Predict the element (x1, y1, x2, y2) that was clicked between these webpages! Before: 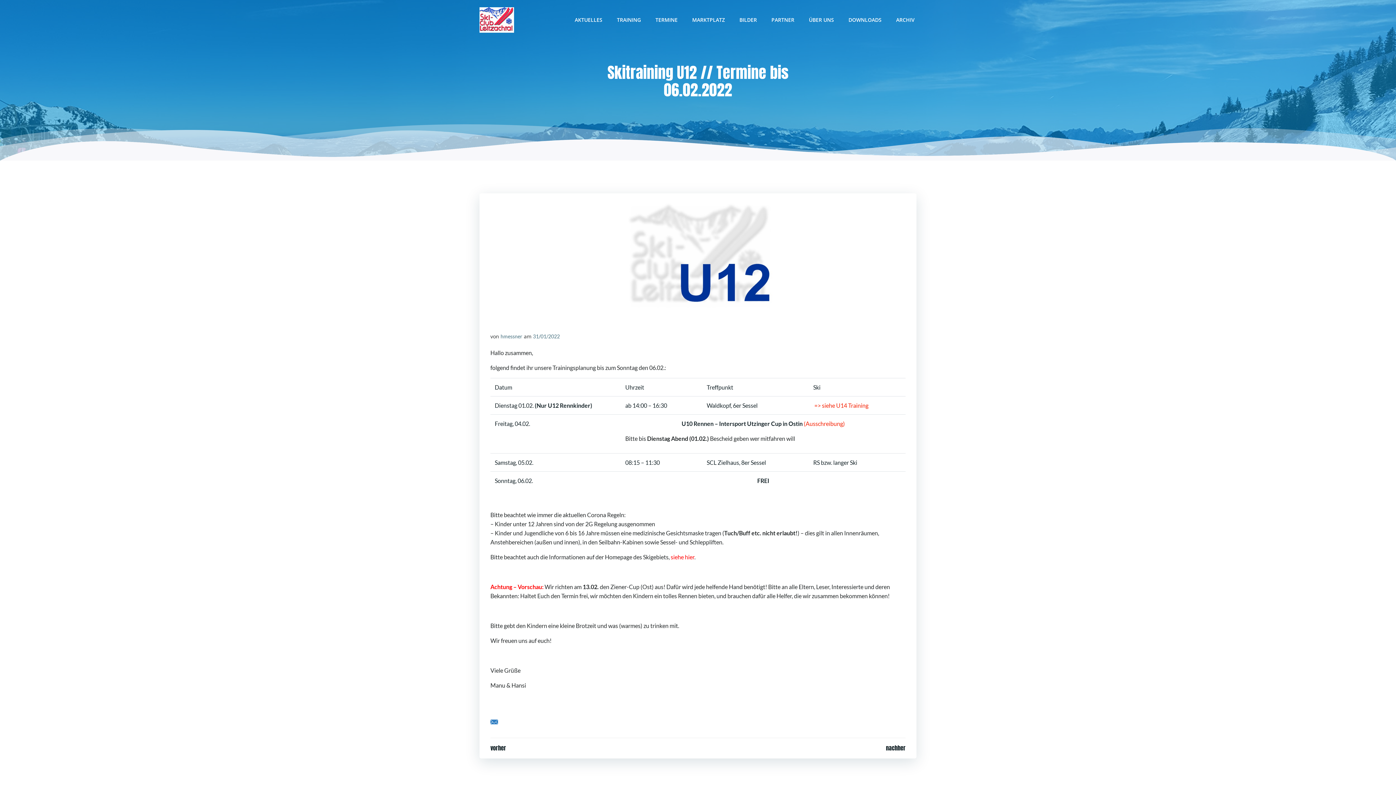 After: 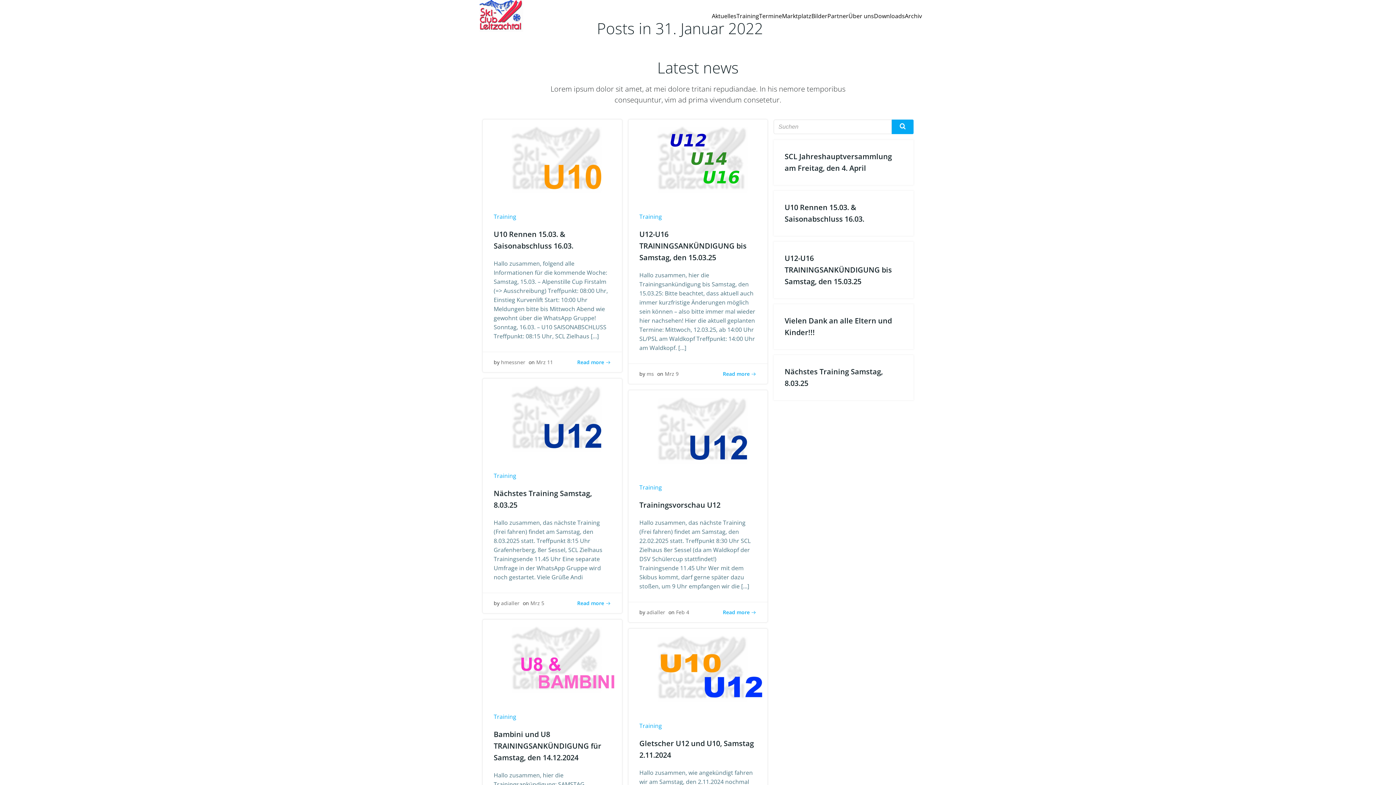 Action: bbox: (533, 333, 560, 339) label: 31/01/2022